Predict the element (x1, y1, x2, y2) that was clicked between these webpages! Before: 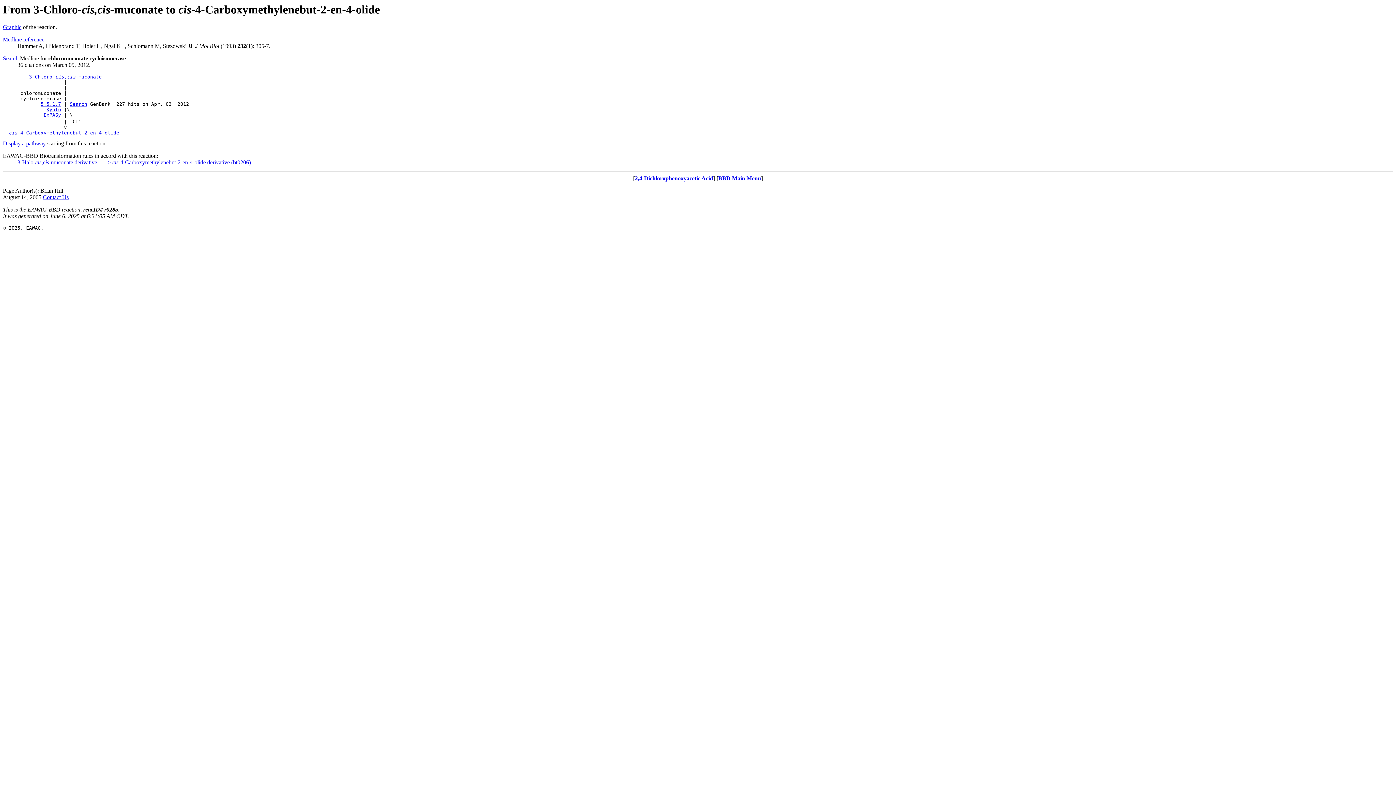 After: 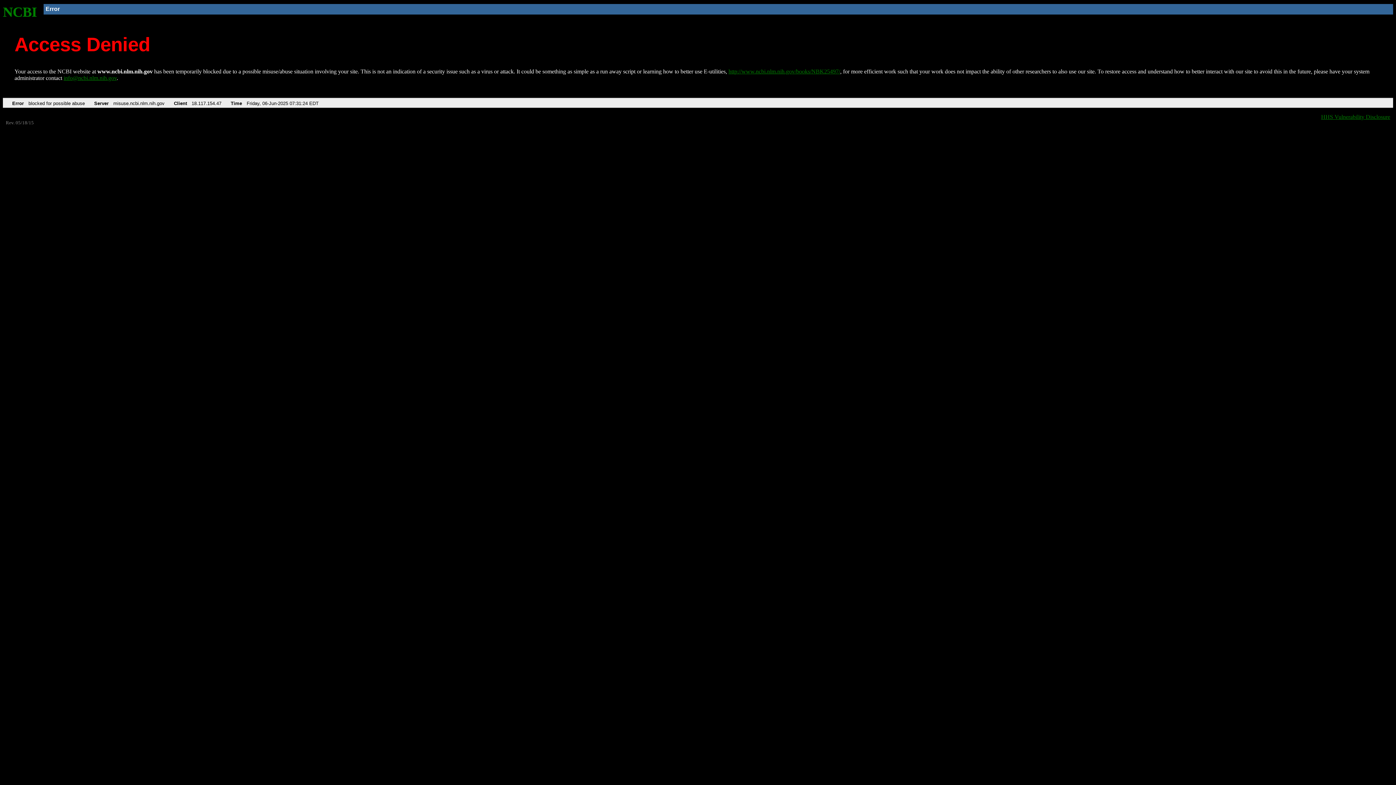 Action: label: Medline reference bbox: (2, 36, 44, 42)